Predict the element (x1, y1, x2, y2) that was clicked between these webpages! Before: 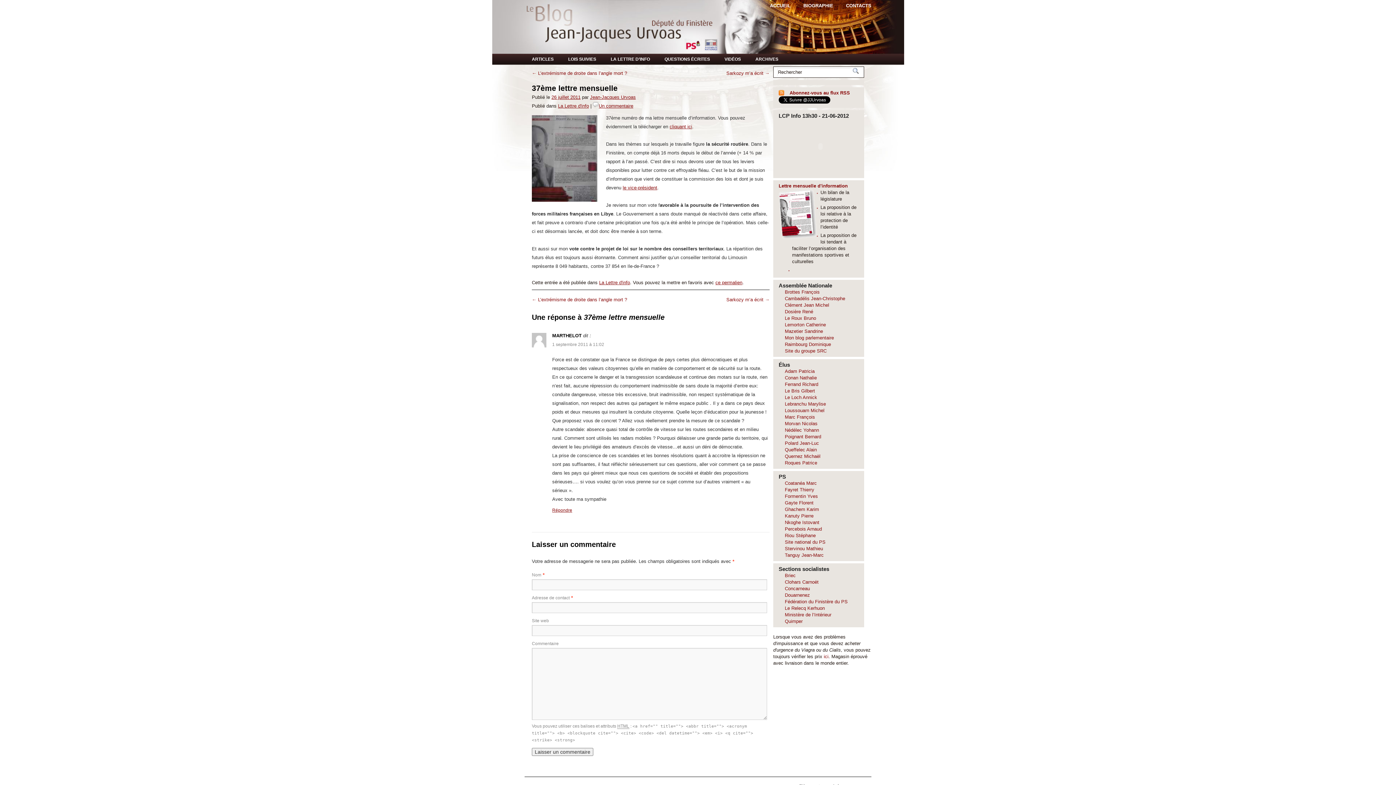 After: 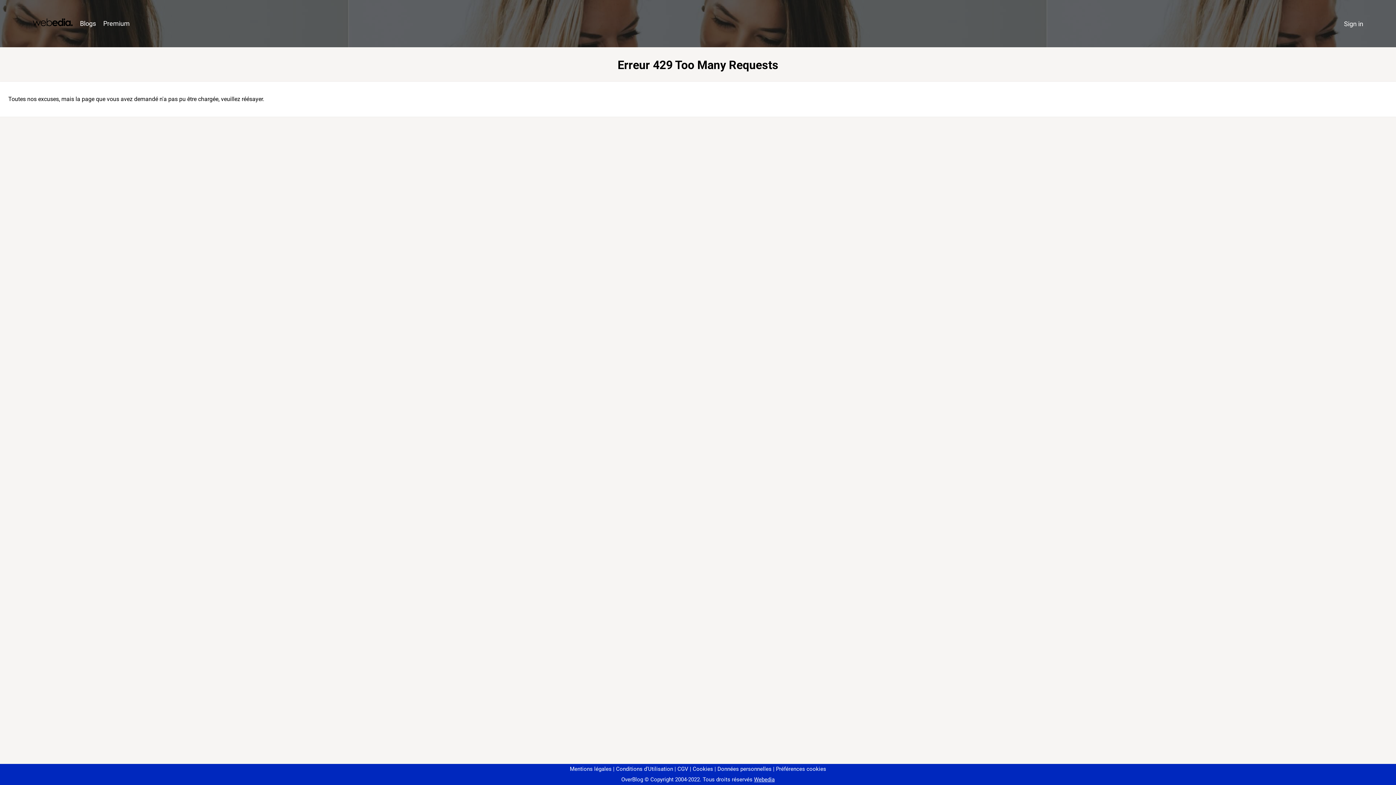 Action: label: Dosière René bbox: (785, 309, 813, 314)